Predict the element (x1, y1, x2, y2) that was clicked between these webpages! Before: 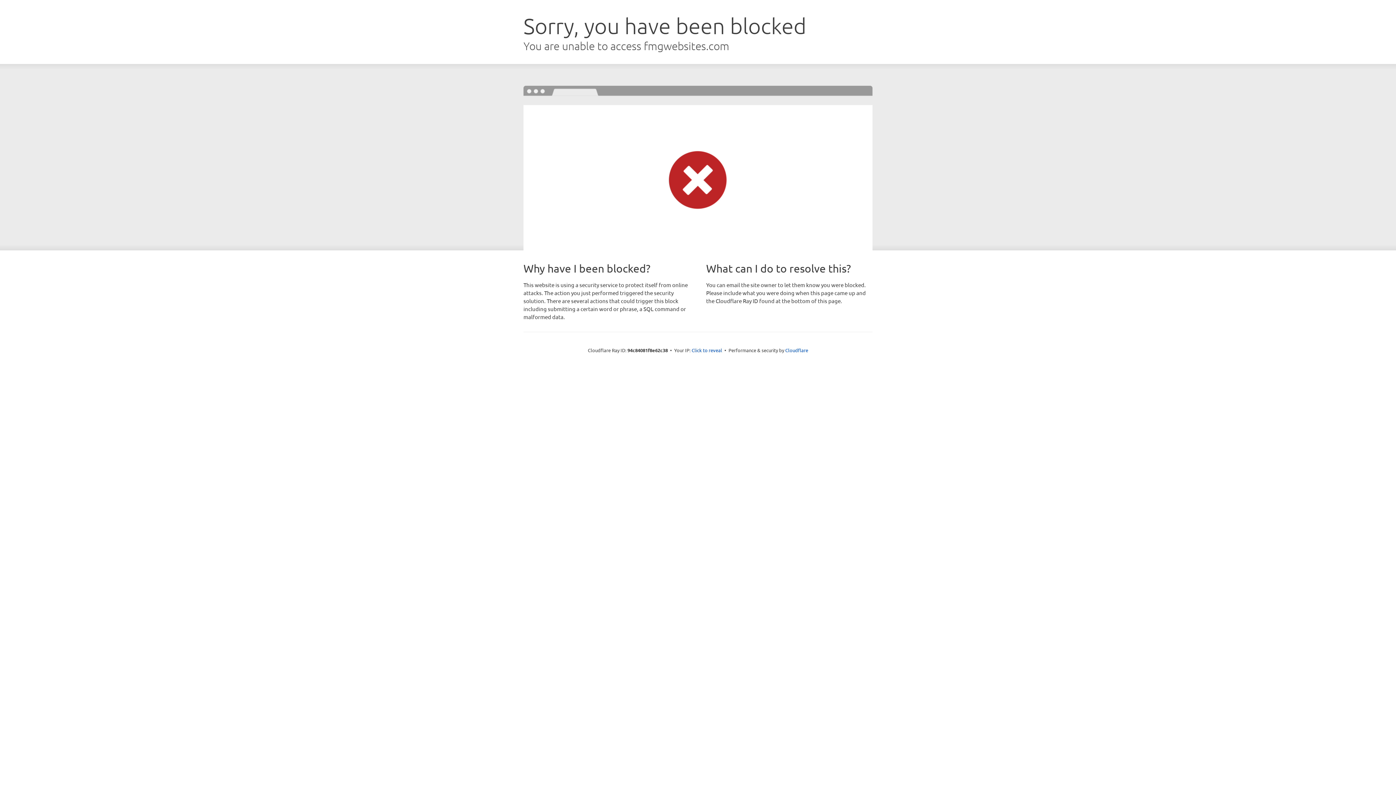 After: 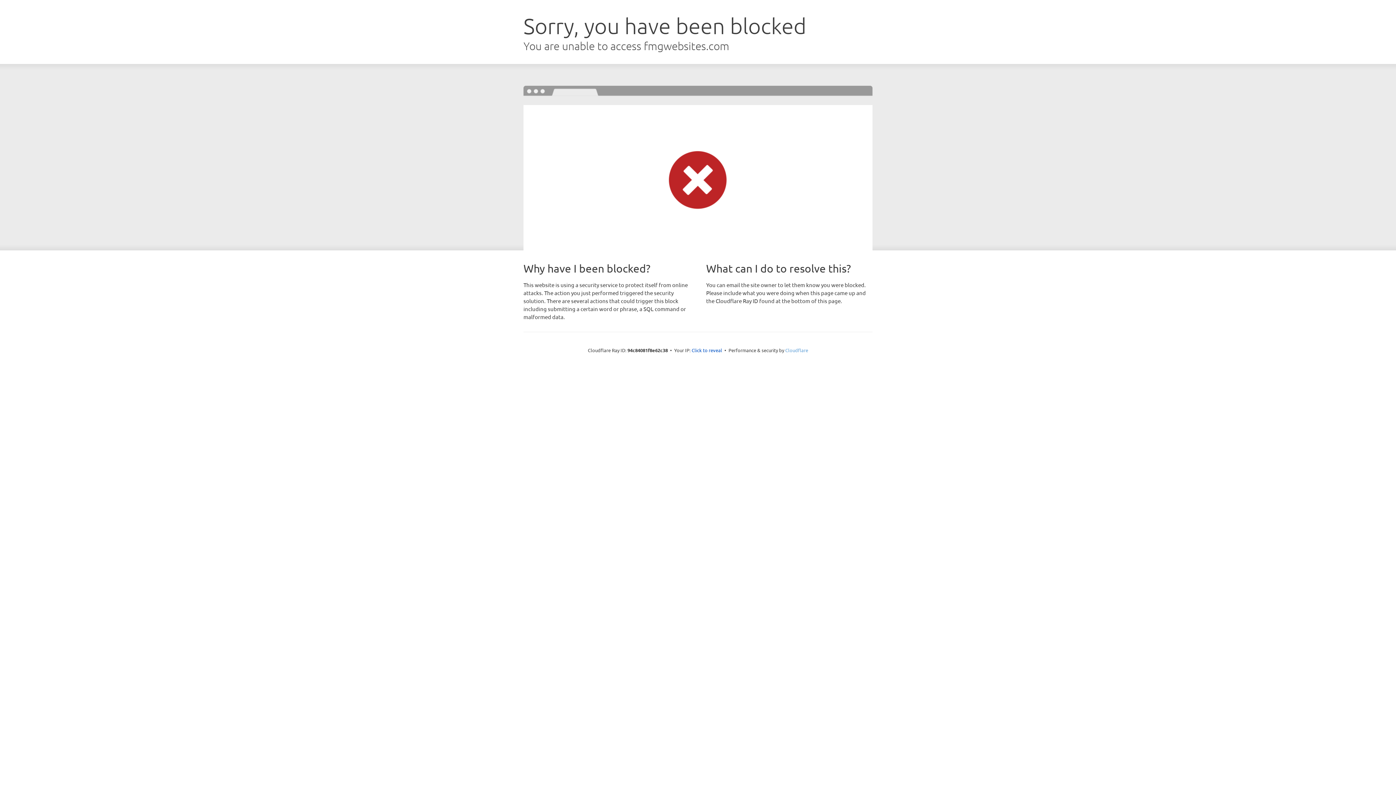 Action: bbox: (785, 347, 808, 353) label: Cloudflare